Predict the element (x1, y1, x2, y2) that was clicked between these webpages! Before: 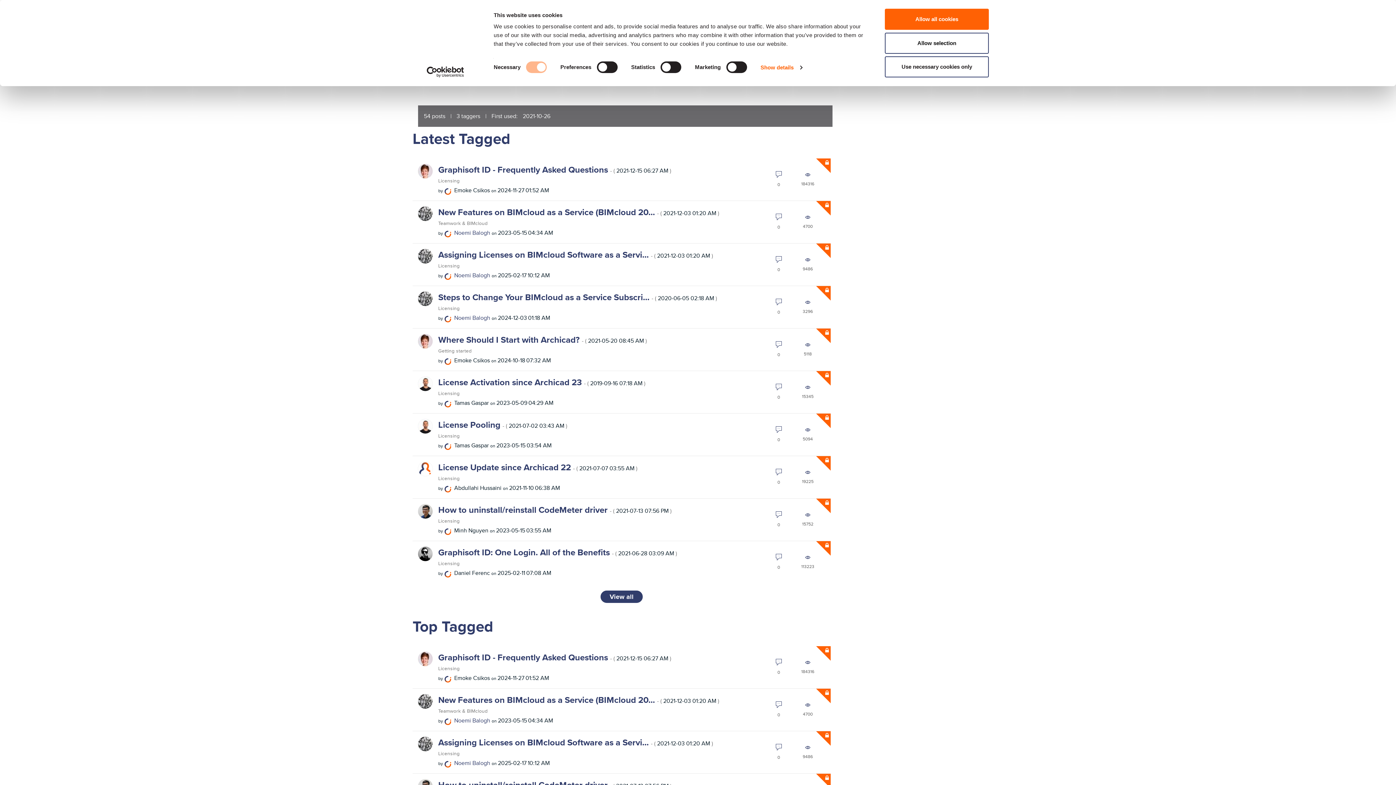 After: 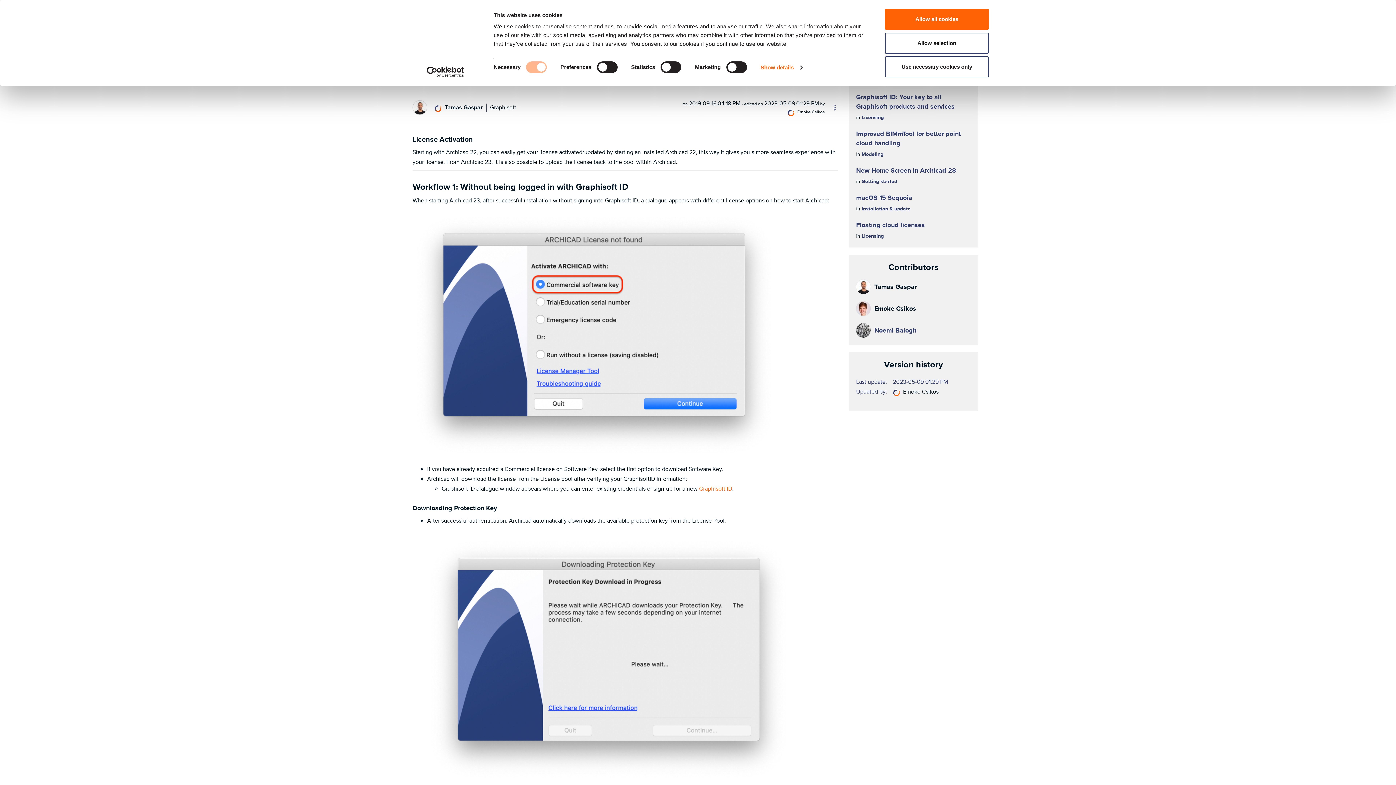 Action: label: License Activation since Archicad 23 - ( ‎2019-09-16 07:18 AM ) bbox: (438, 376, 645, 388)